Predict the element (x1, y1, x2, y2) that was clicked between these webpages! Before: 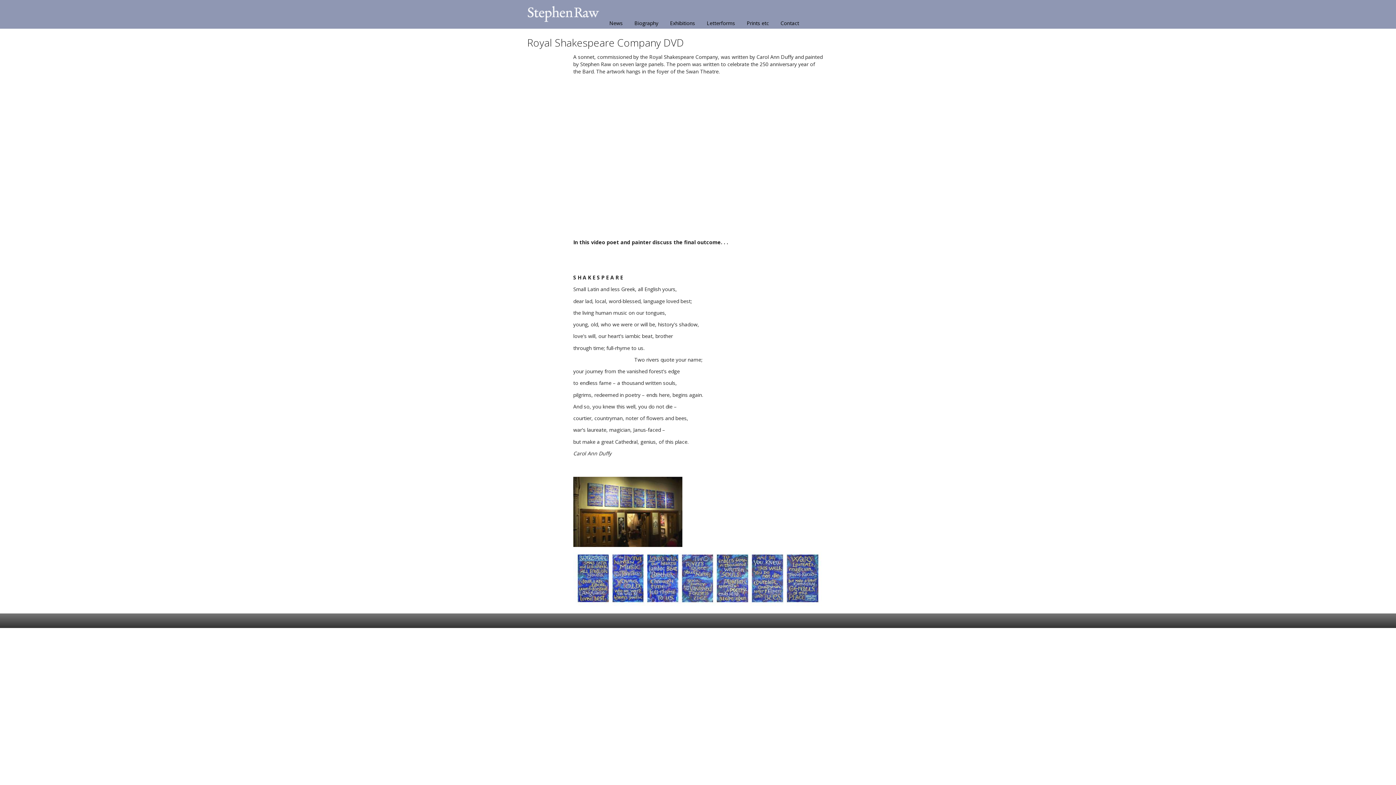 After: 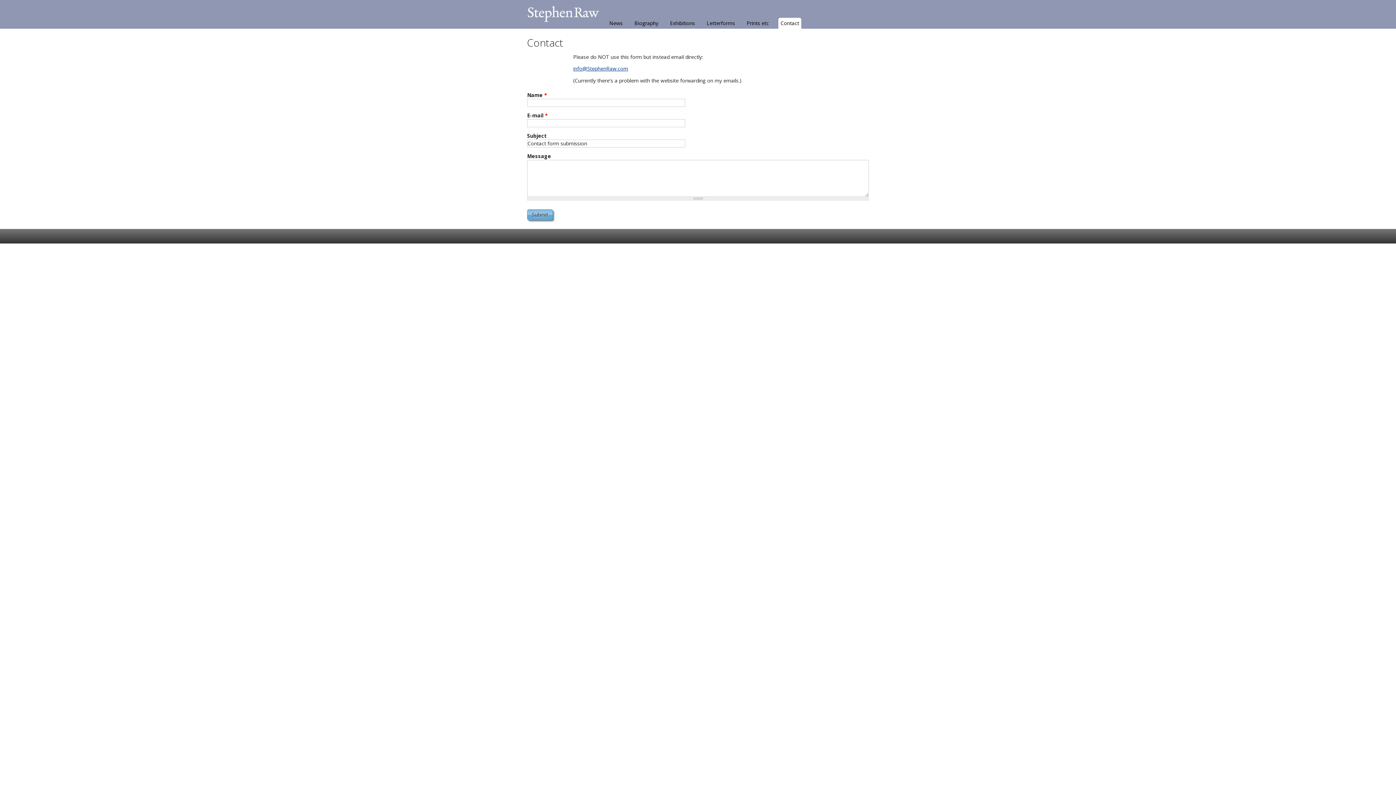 Action: label: Contact bbox: (778, 17, 801, 28)